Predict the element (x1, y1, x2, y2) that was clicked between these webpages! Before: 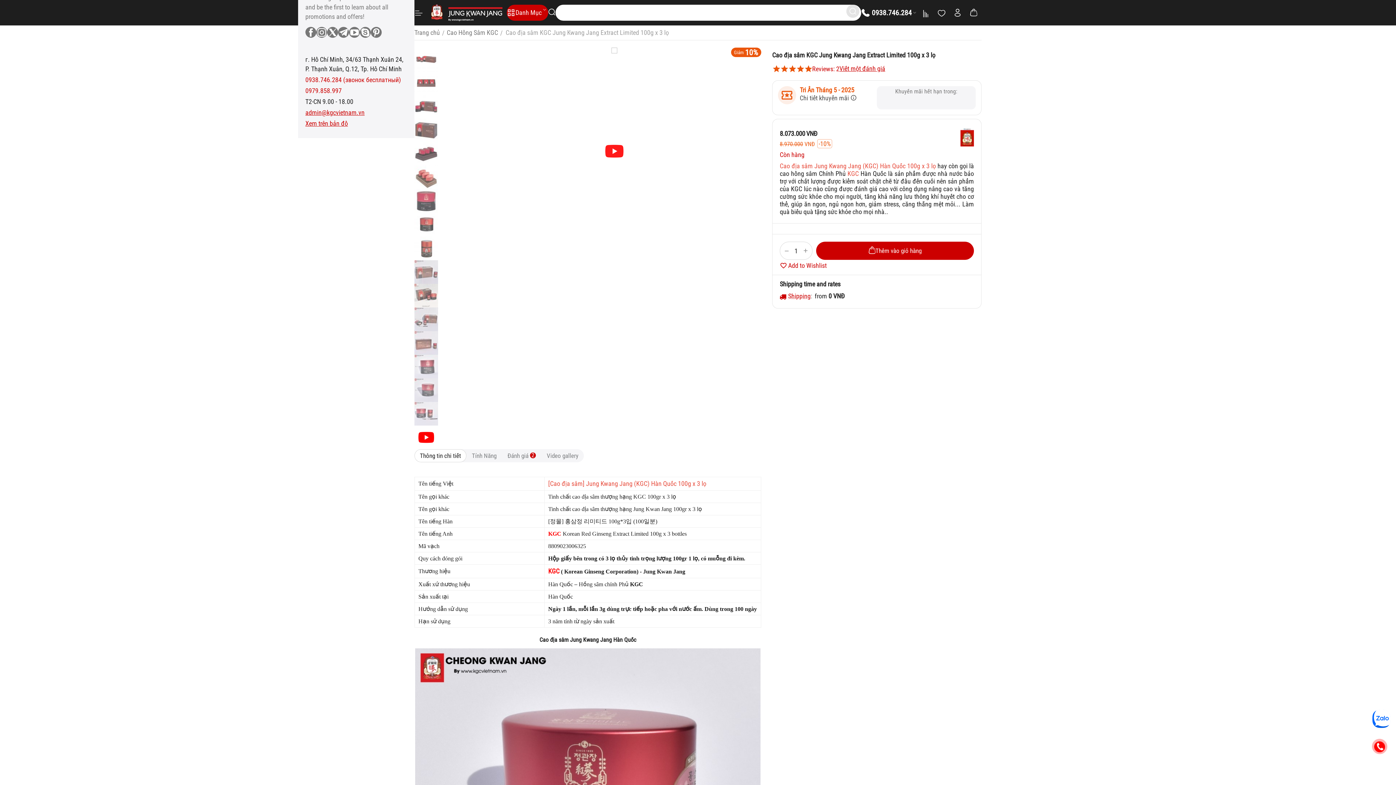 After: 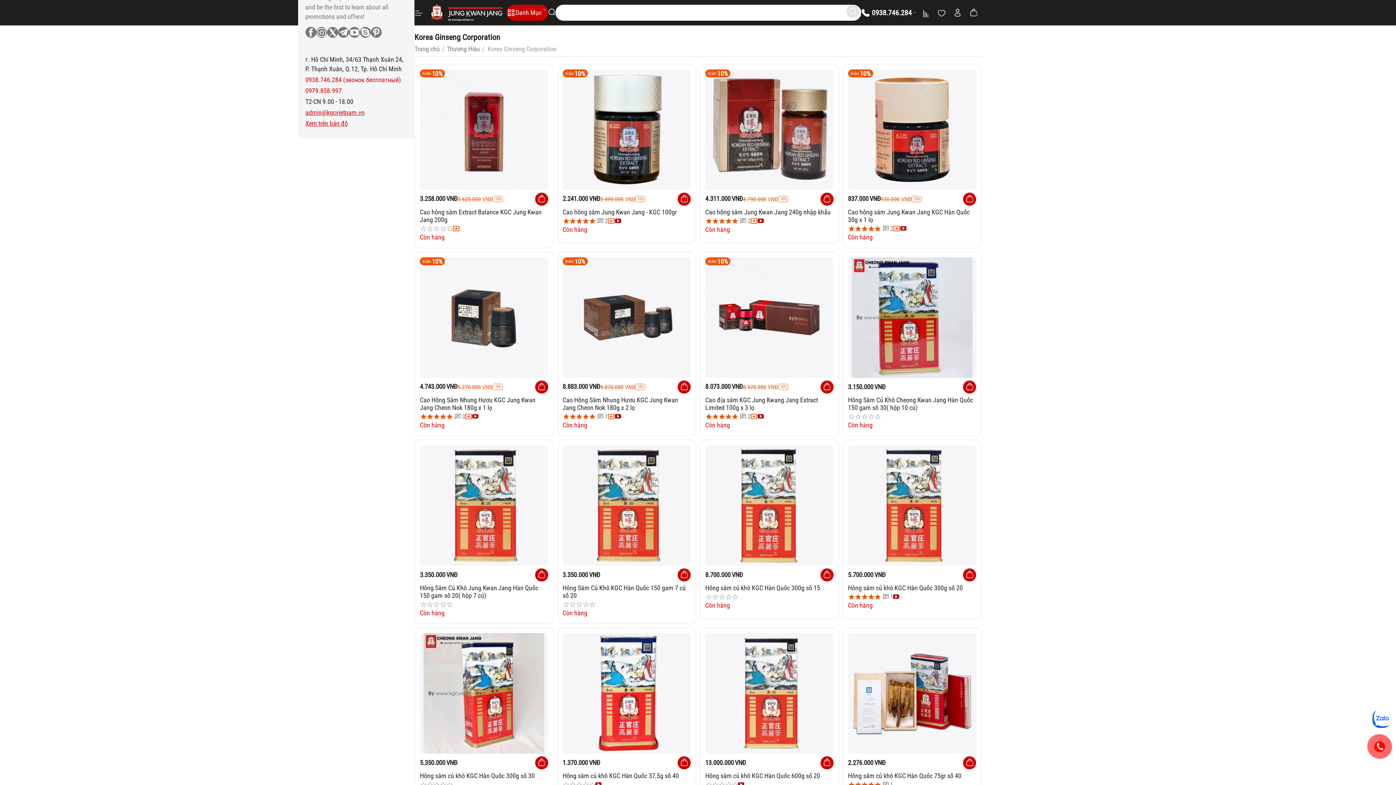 Action: bbox: (960, 133, 974, 140)